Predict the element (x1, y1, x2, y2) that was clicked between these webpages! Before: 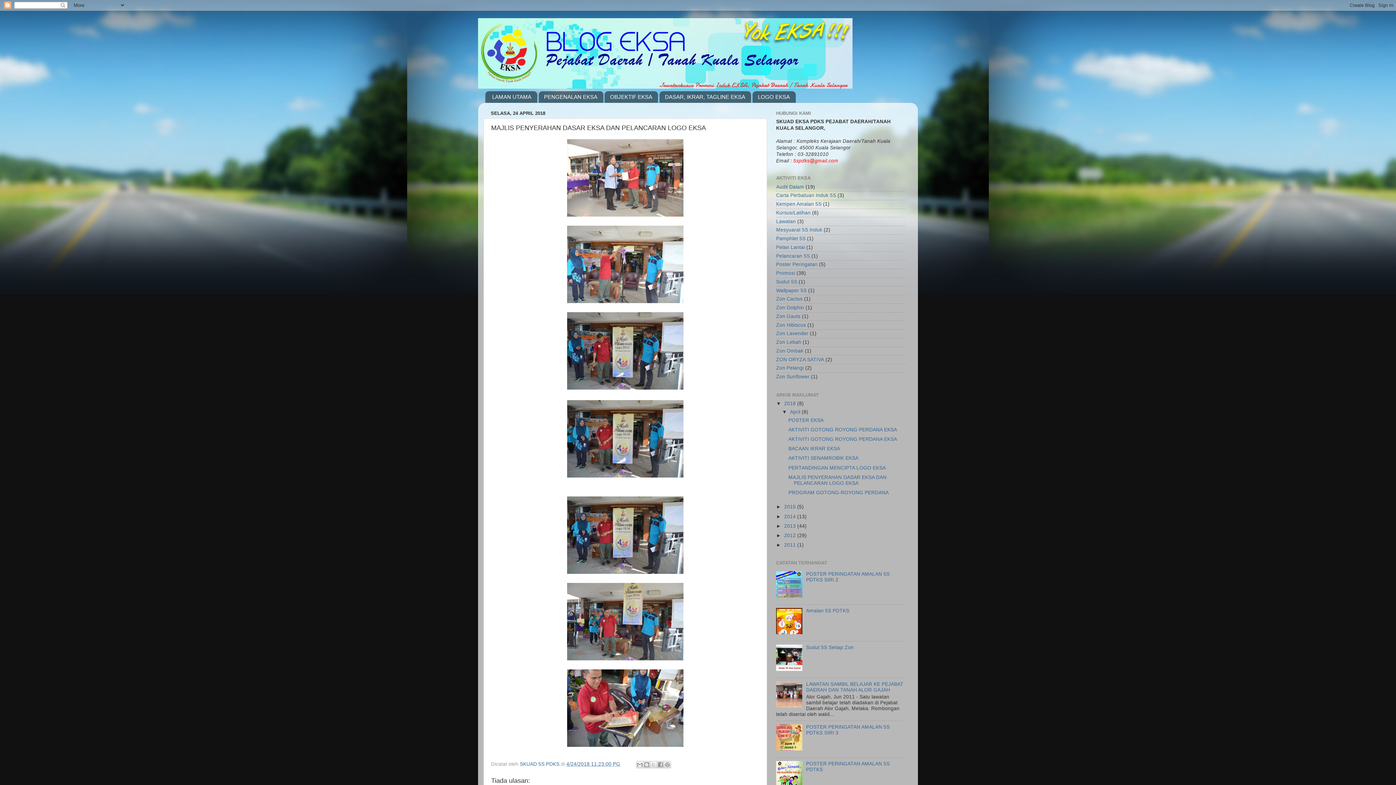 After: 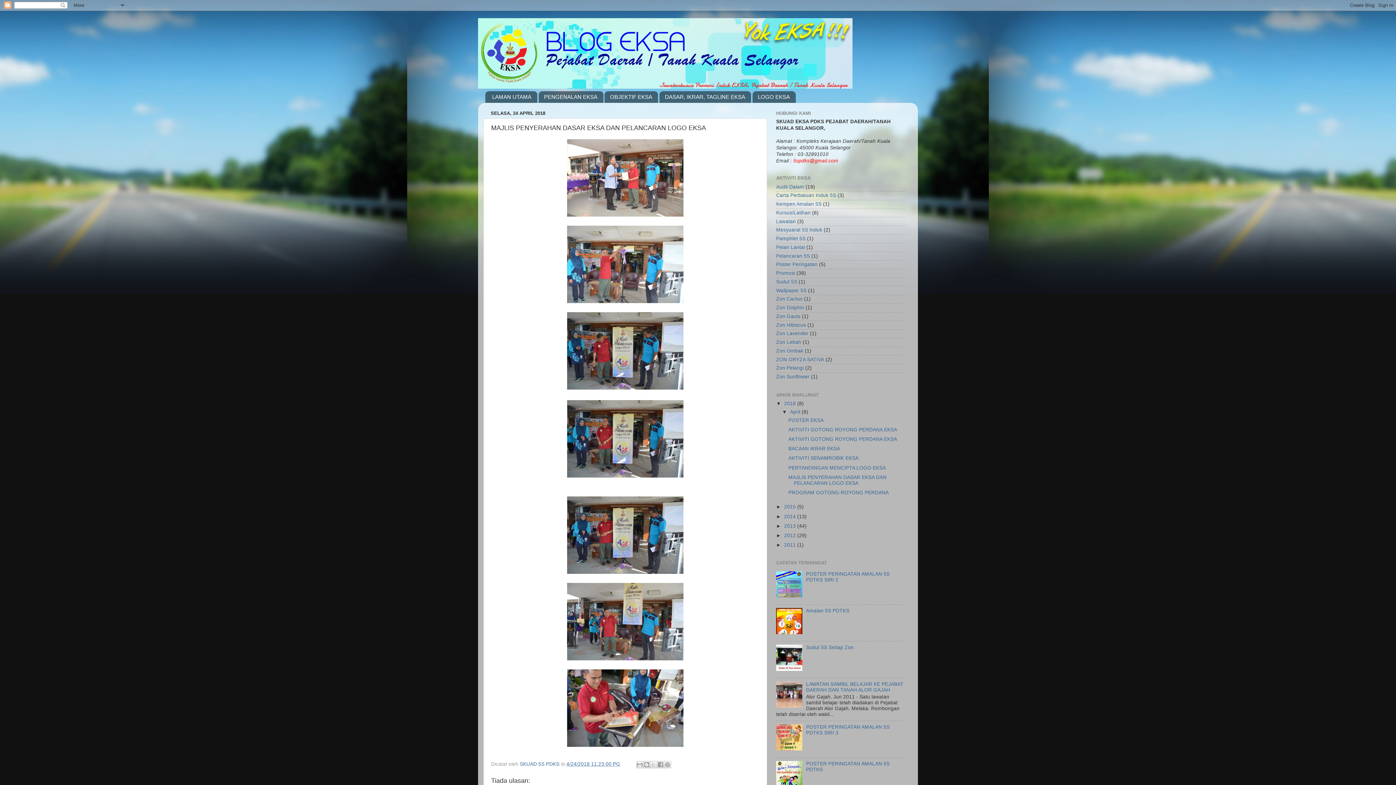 Action: bbox: (776, 746, 804, 752)